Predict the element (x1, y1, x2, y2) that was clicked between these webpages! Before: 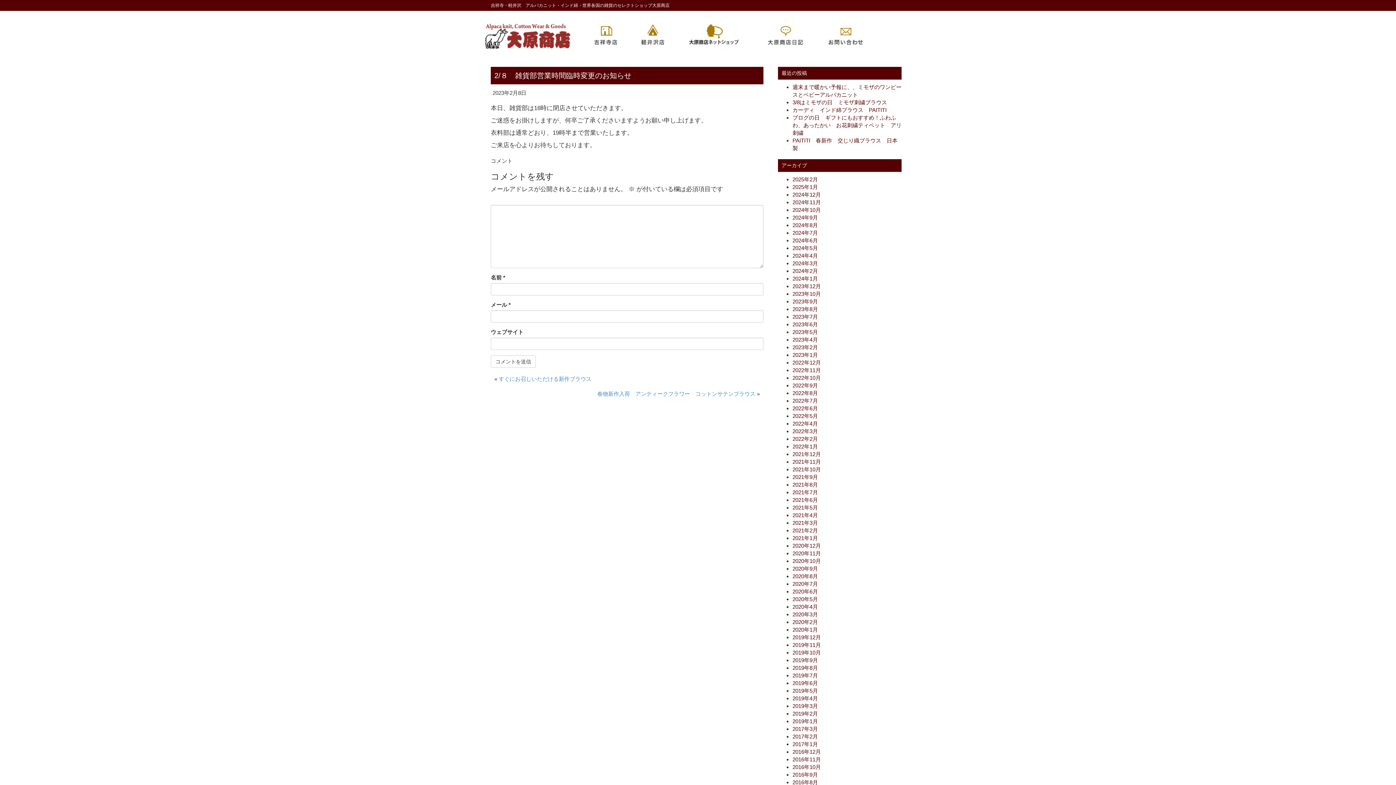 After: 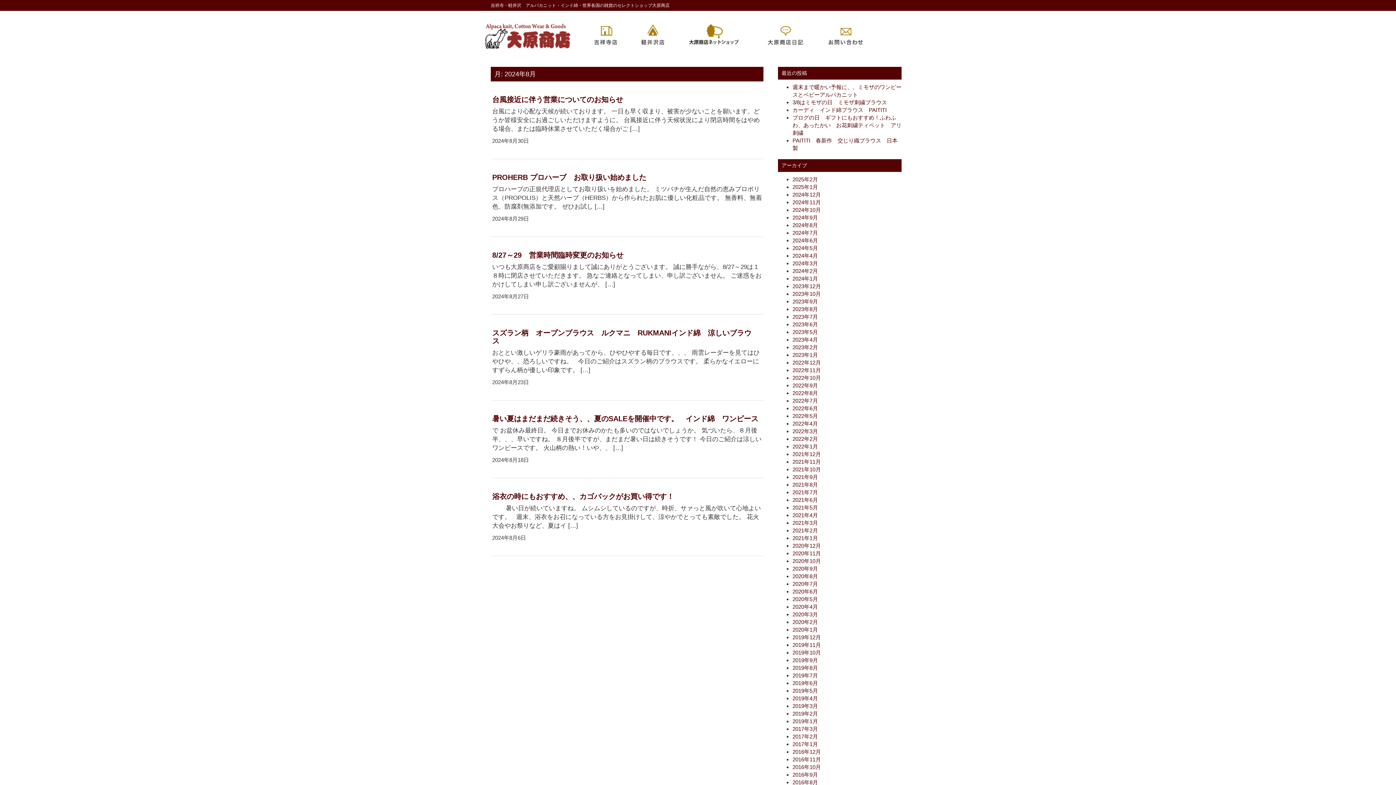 Action: bbox: (792, 222, 818, 228) label: 2024年8月